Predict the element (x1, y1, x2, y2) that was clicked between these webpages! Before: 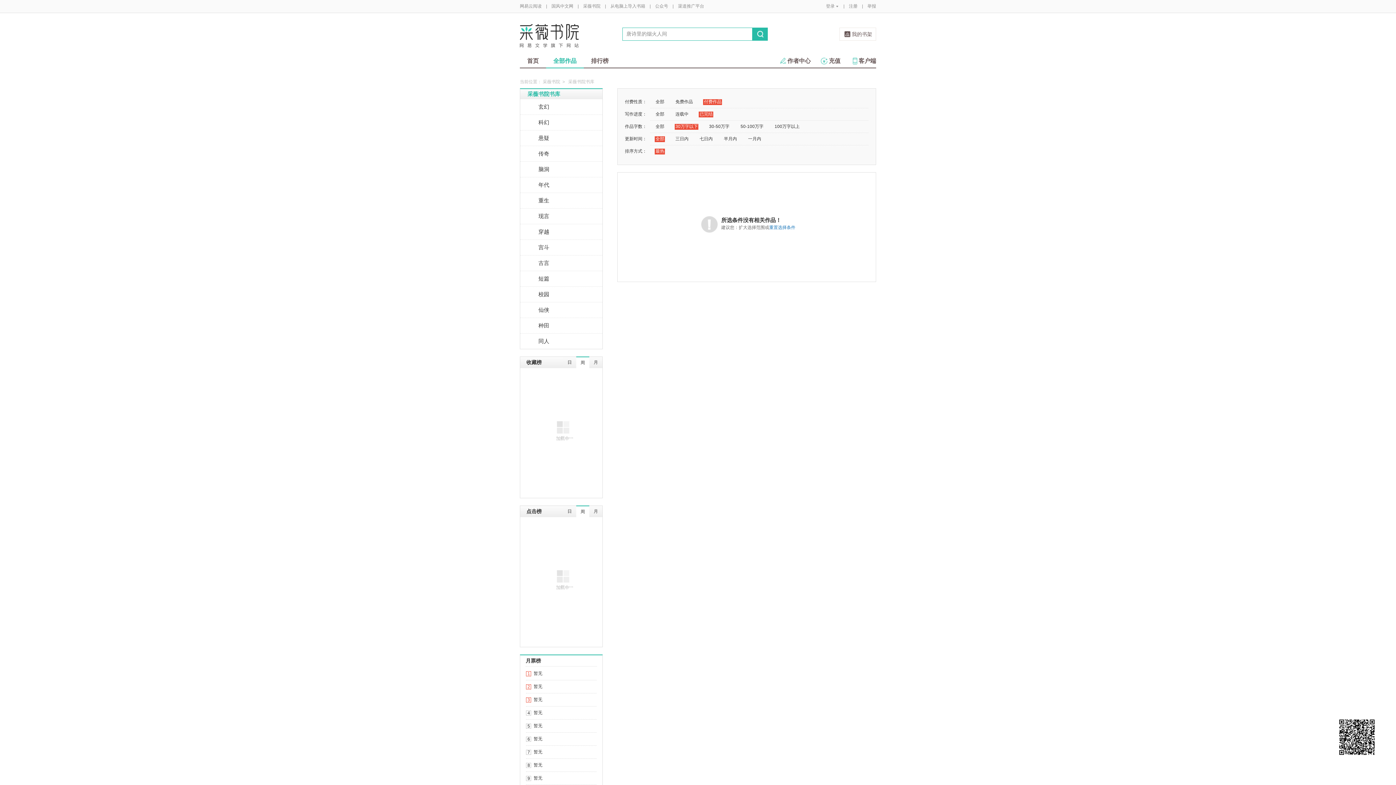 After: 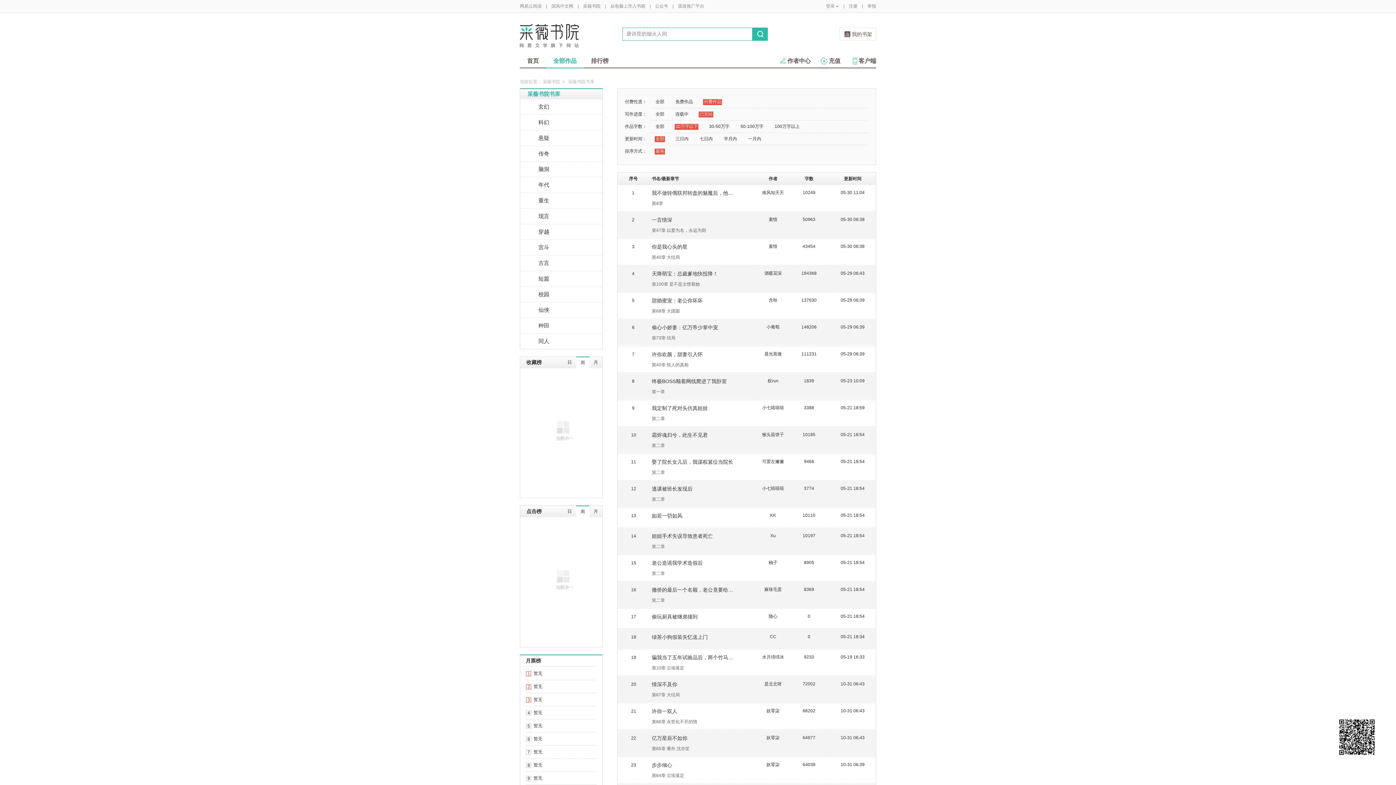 Action: label: 付费作品 bbox: (703, 99, 722, 105)